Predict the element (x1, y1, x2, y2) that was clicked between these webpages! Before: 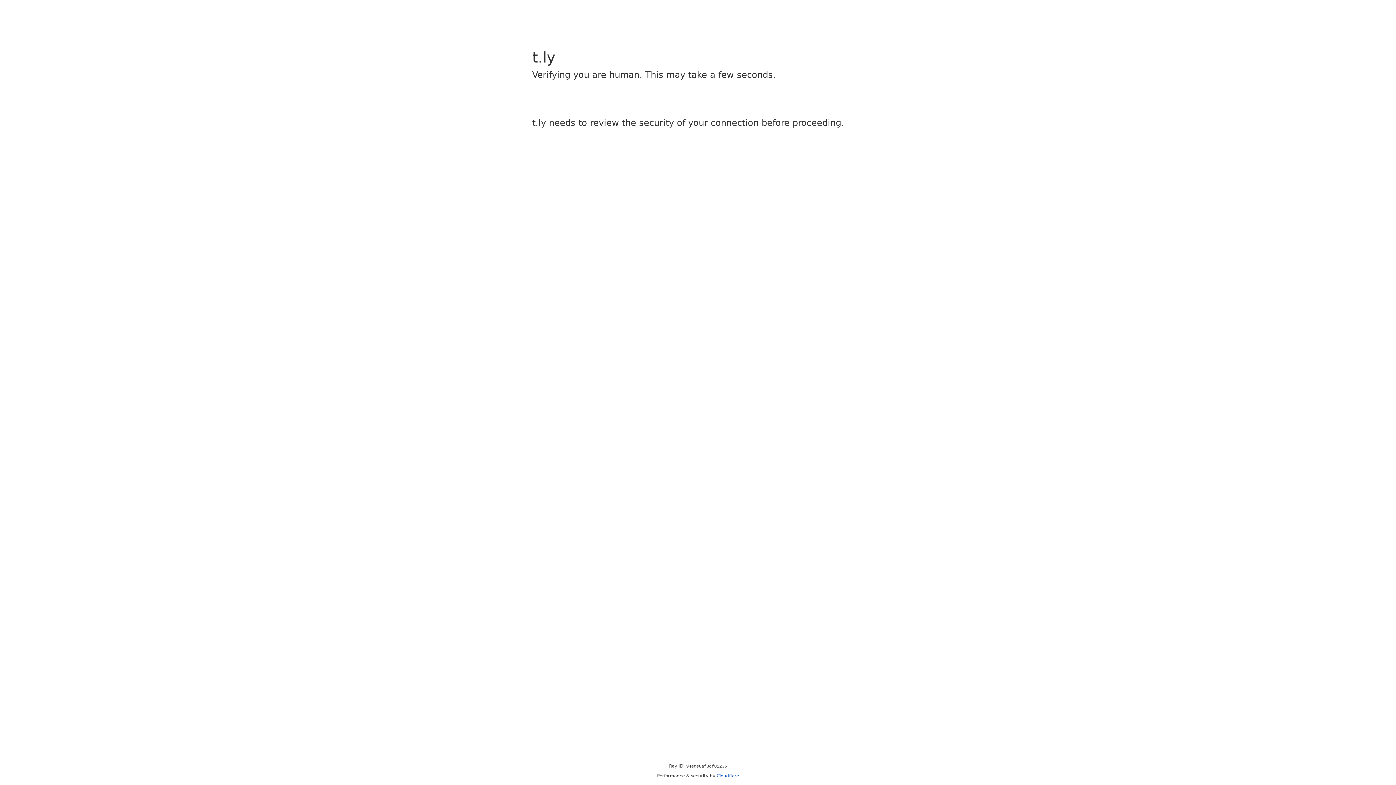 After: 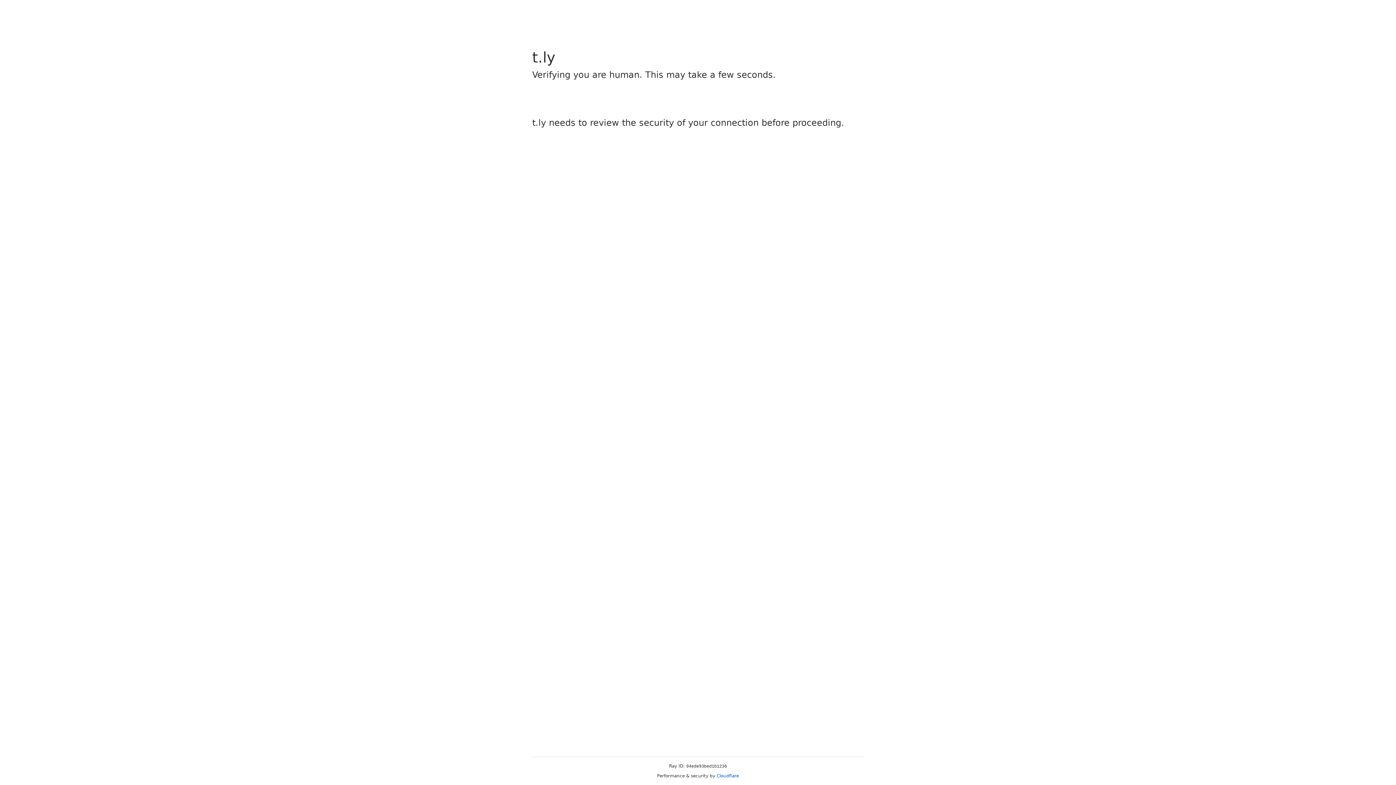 Action: label: Cloudflare bbox: (716, 773, 739, 778)